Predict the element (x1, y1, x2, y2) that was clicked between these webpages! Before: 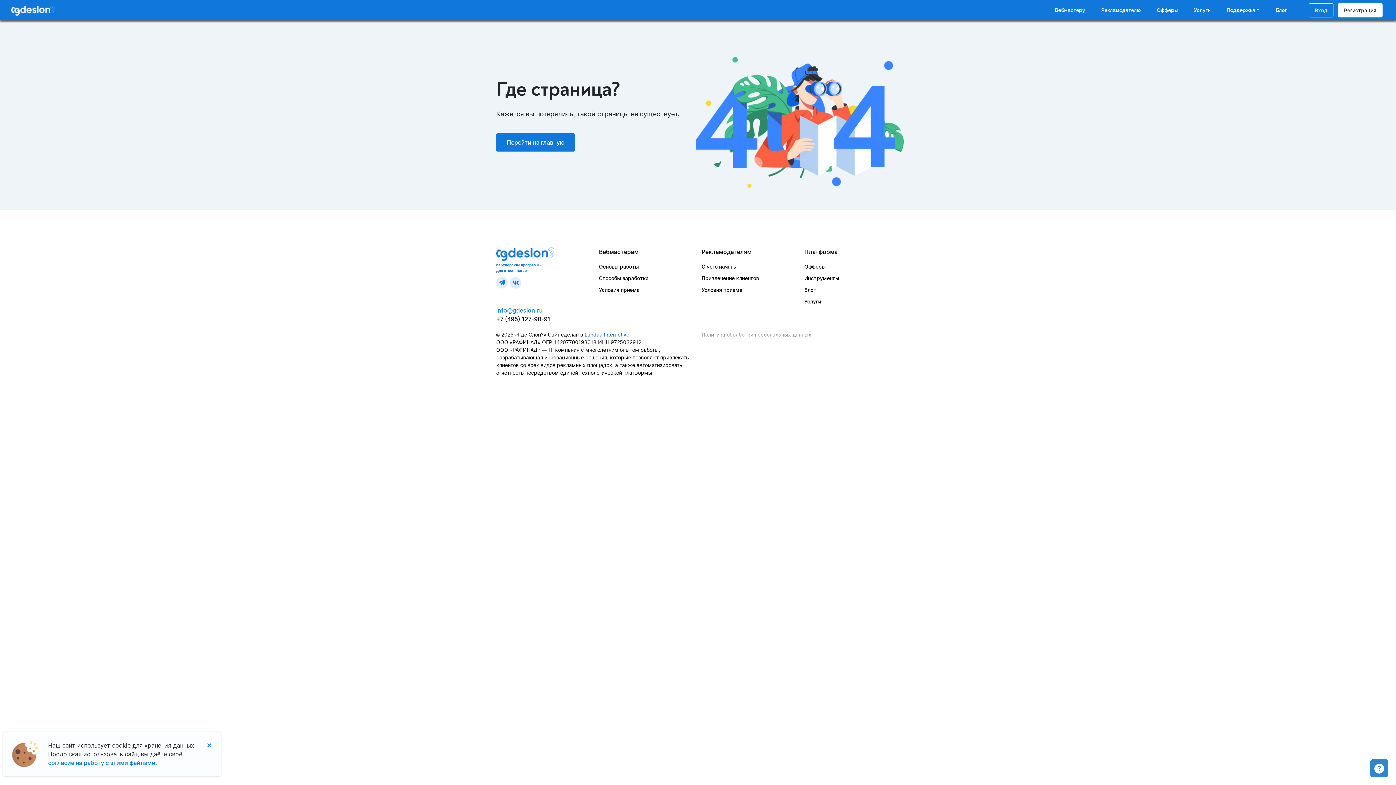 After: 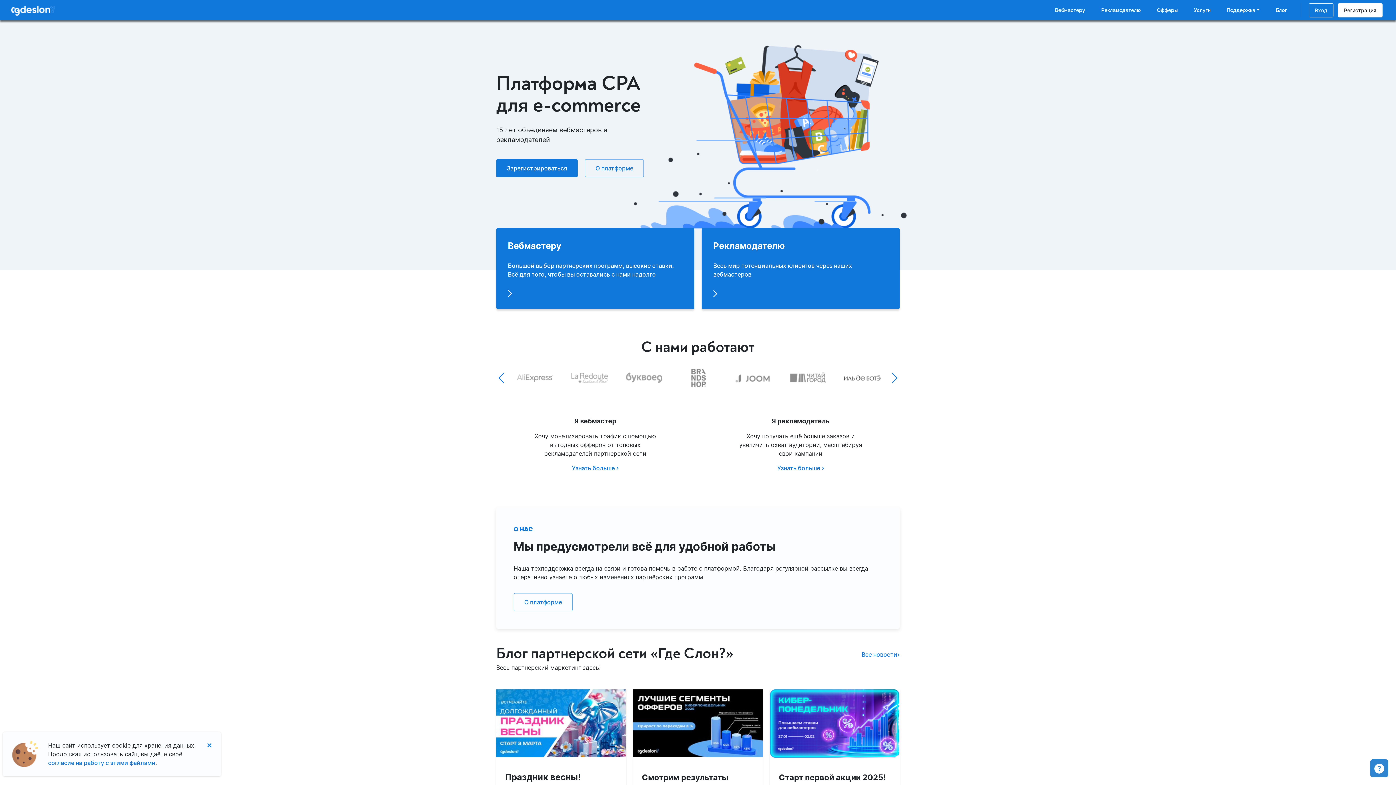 Action: label: Перейти на главную bbox: (496, 133, 575, 151)